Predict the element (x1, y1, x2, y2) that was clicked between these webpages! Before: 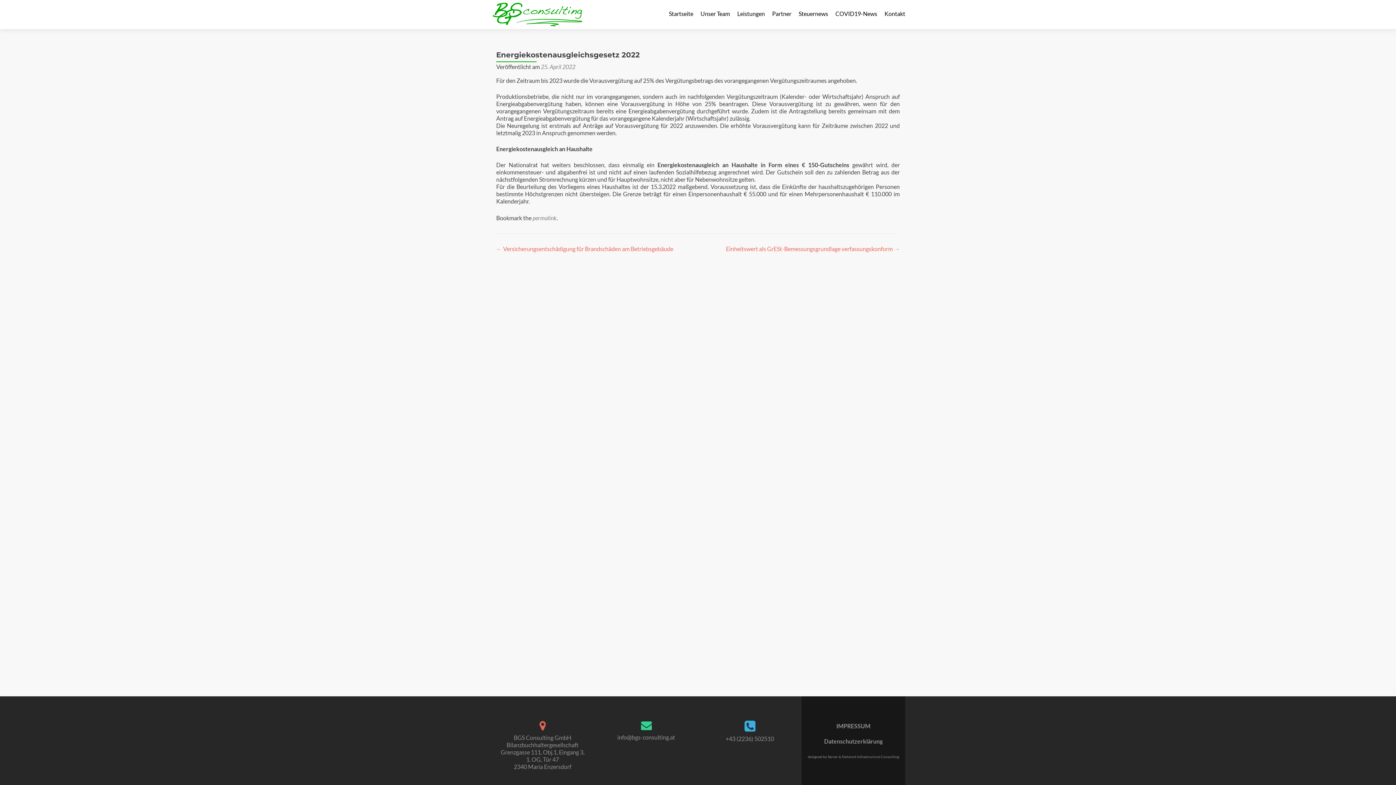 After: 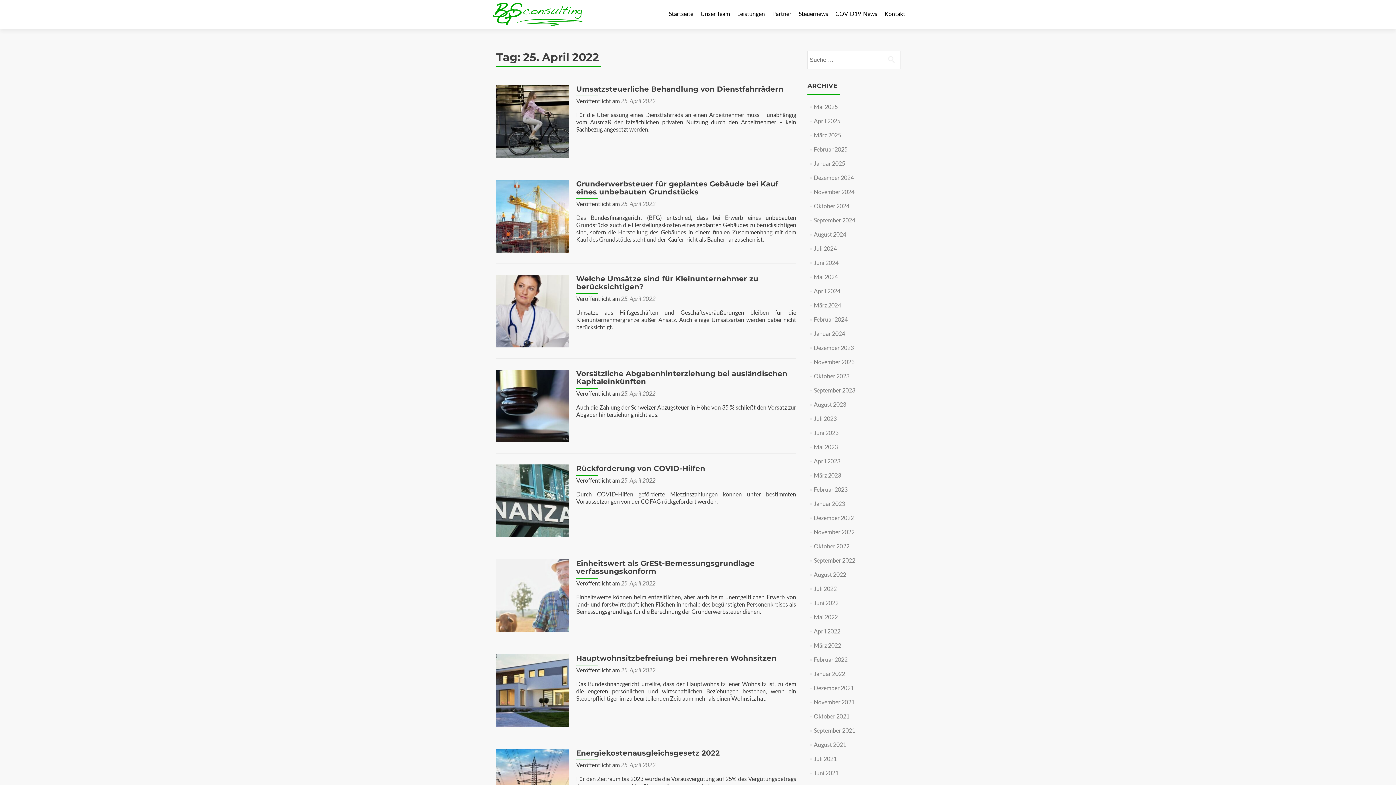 Action: bbox: (541, 63, 575, 70) label: 25. April 2022